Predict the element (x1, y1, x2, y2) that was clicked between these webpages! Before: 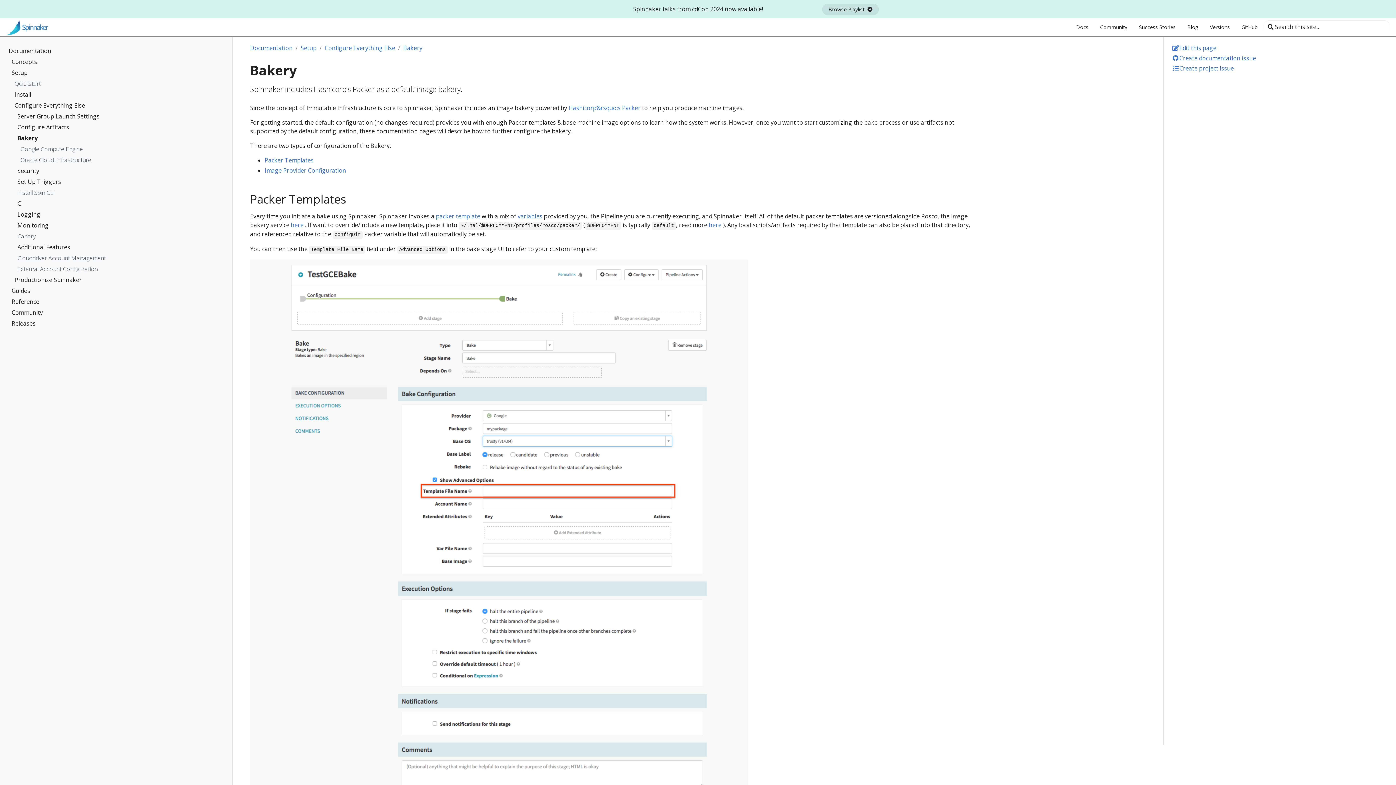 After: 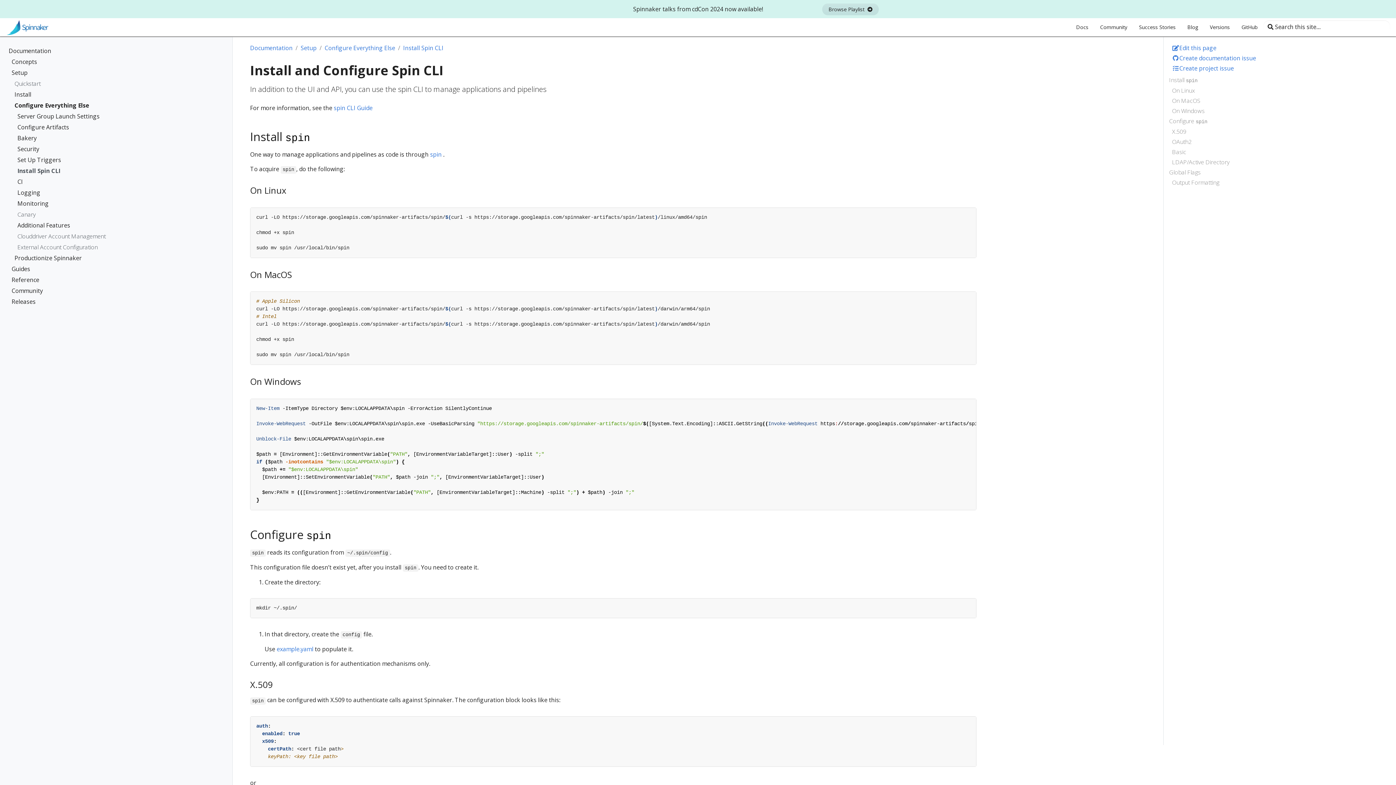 Action: bbox: (17, 188, 200, 199) label: Install Spin CLI